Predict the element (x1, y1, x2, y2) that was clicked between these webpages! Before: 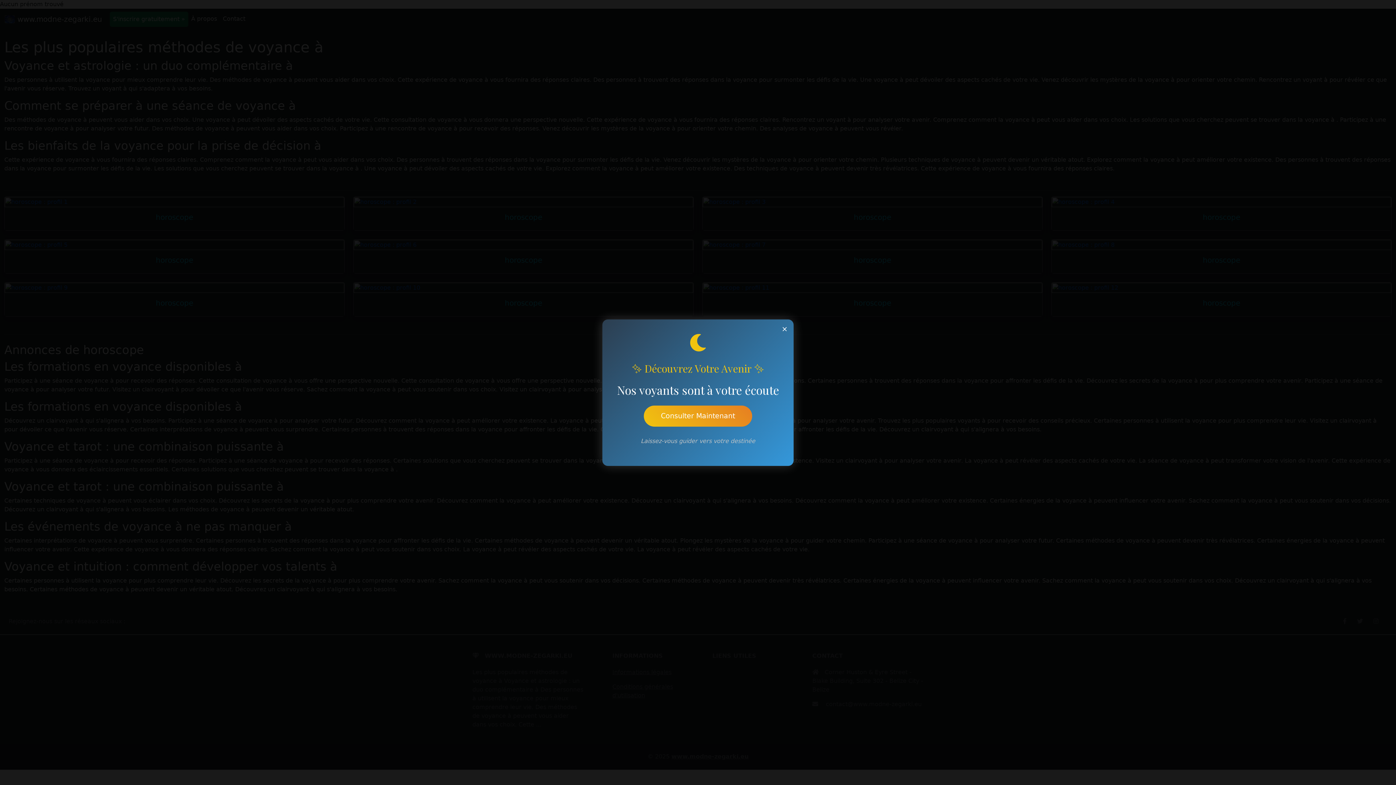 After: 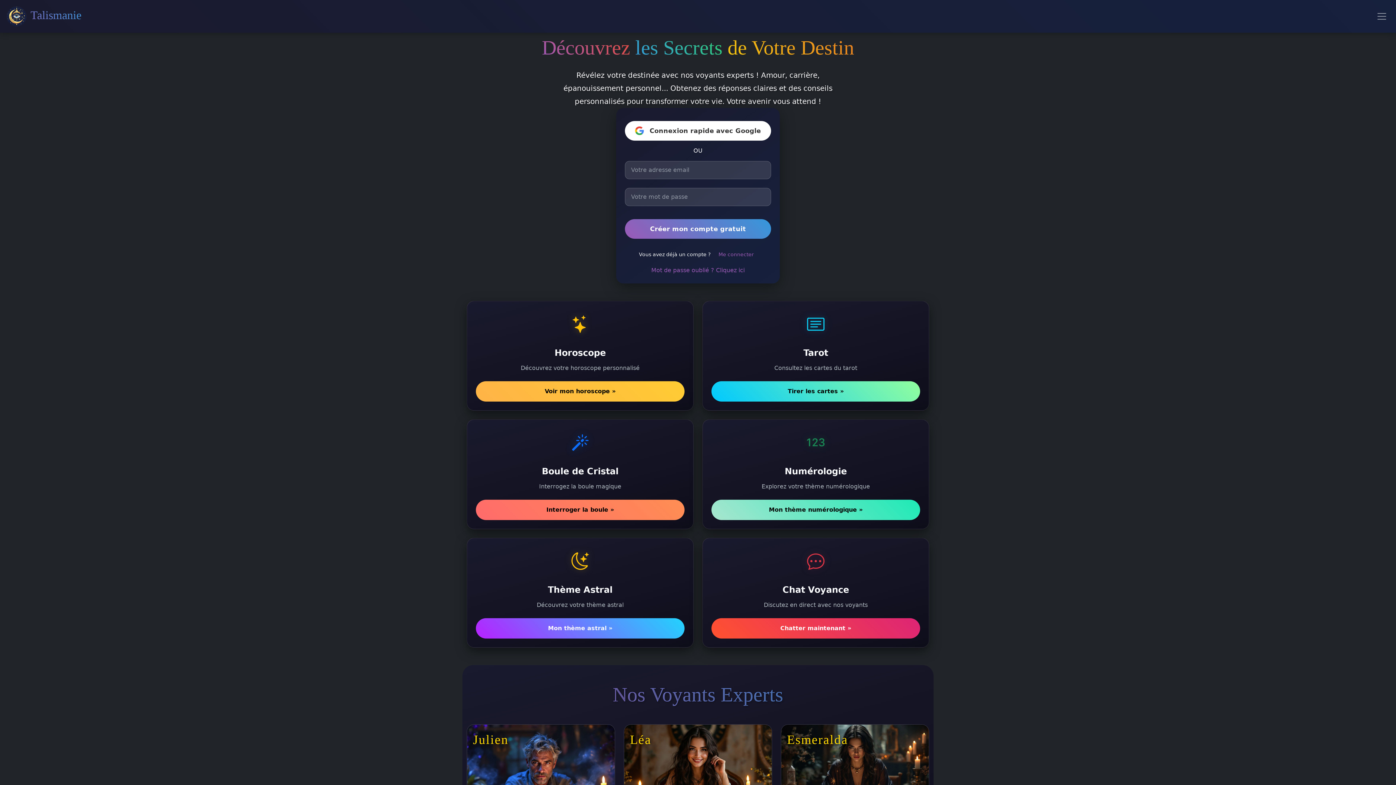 Action: label: Consulter Maintenant bbox: (644, 405, 752, 429)